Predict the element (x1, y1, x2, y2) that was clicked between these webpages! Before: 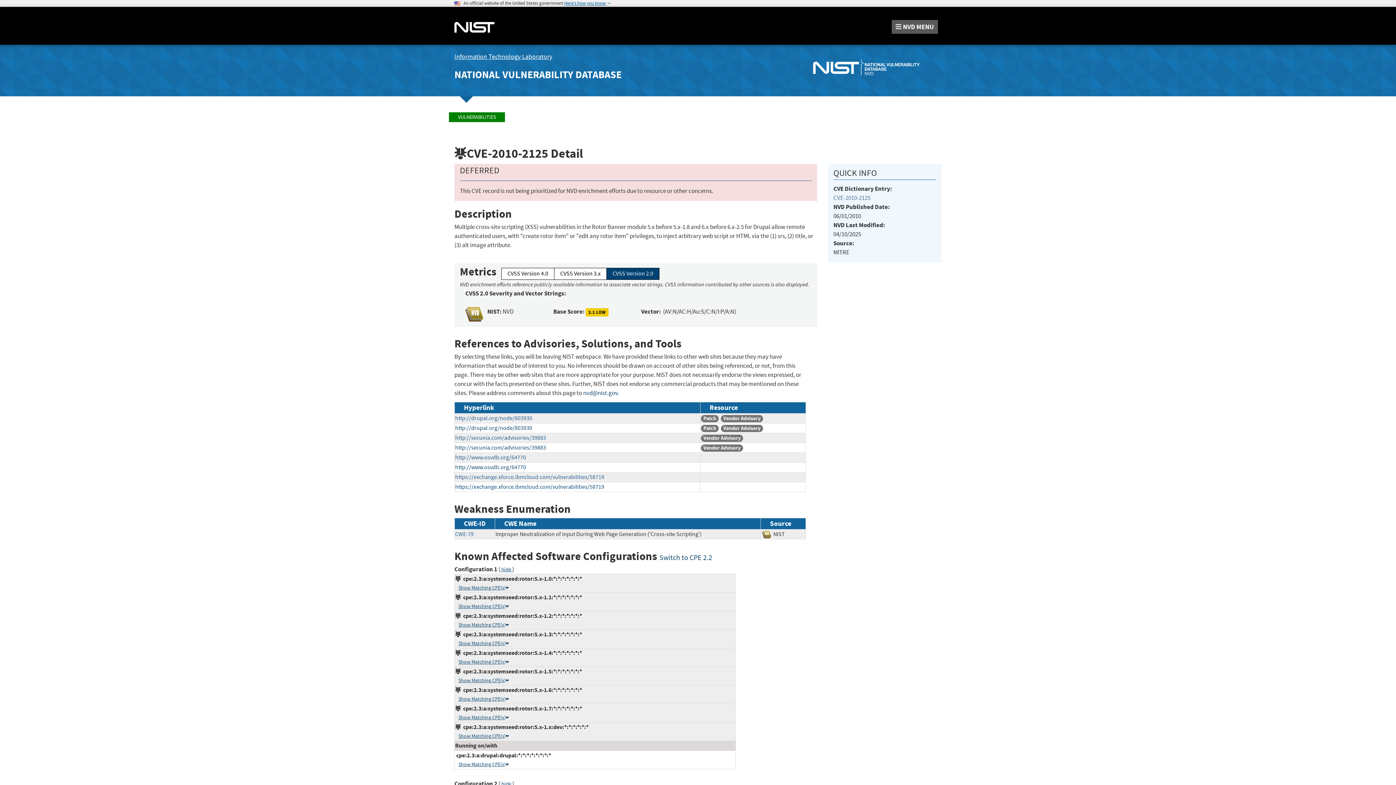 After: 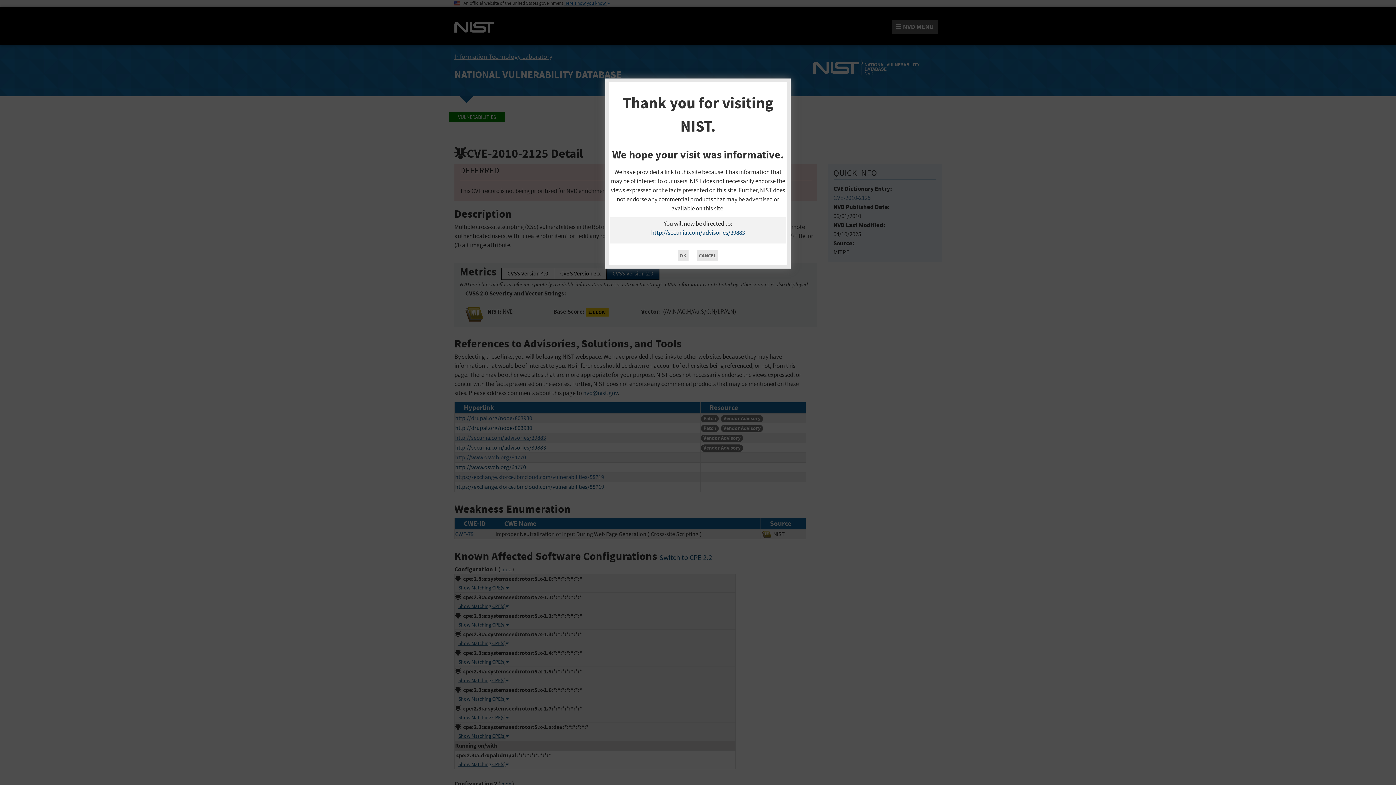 Action: label: http://secunia.com/advisories/39883 bbox: (455, 434, 546, 441)